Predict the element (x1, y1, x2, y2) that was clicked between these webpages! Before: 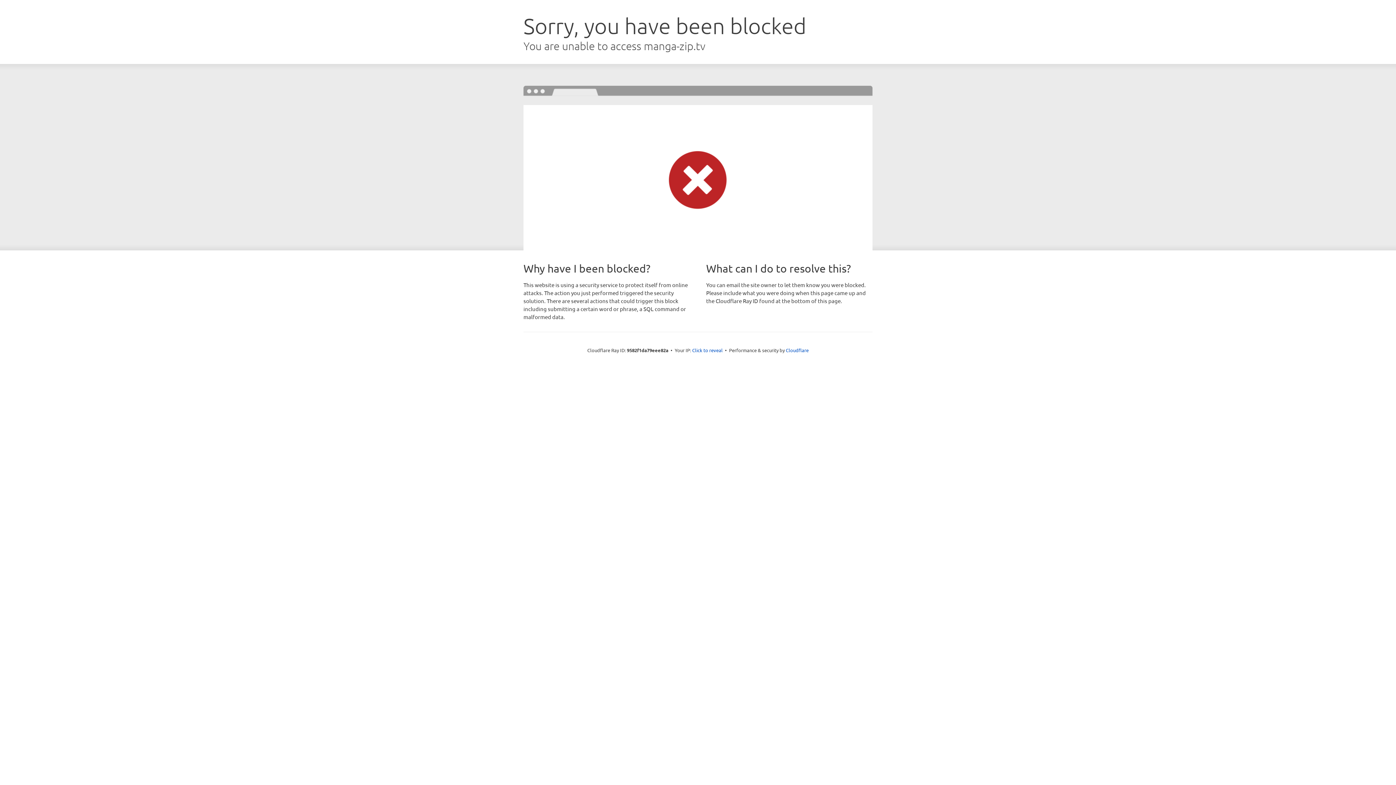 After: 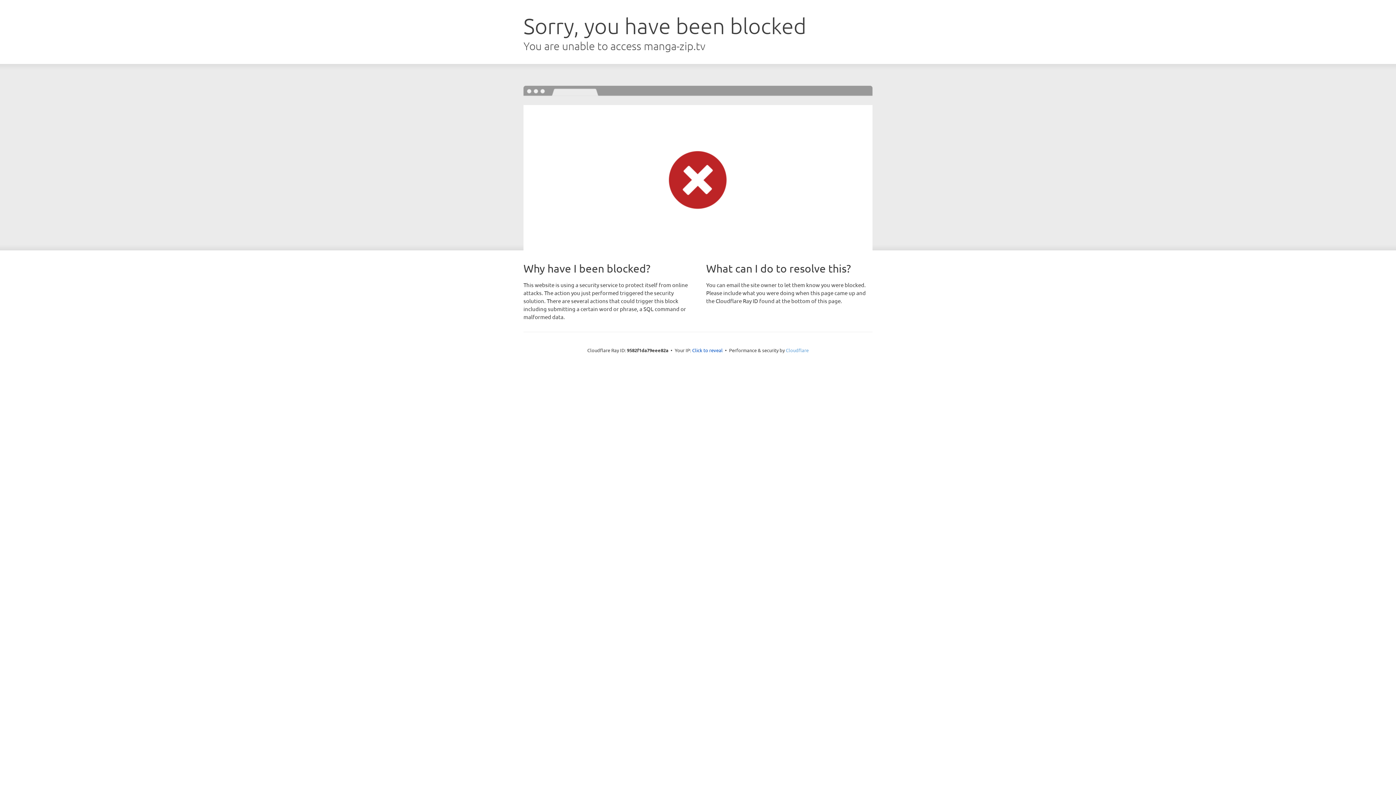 Action: label: Cloudflare bbox: (786, 347, 808, 353)